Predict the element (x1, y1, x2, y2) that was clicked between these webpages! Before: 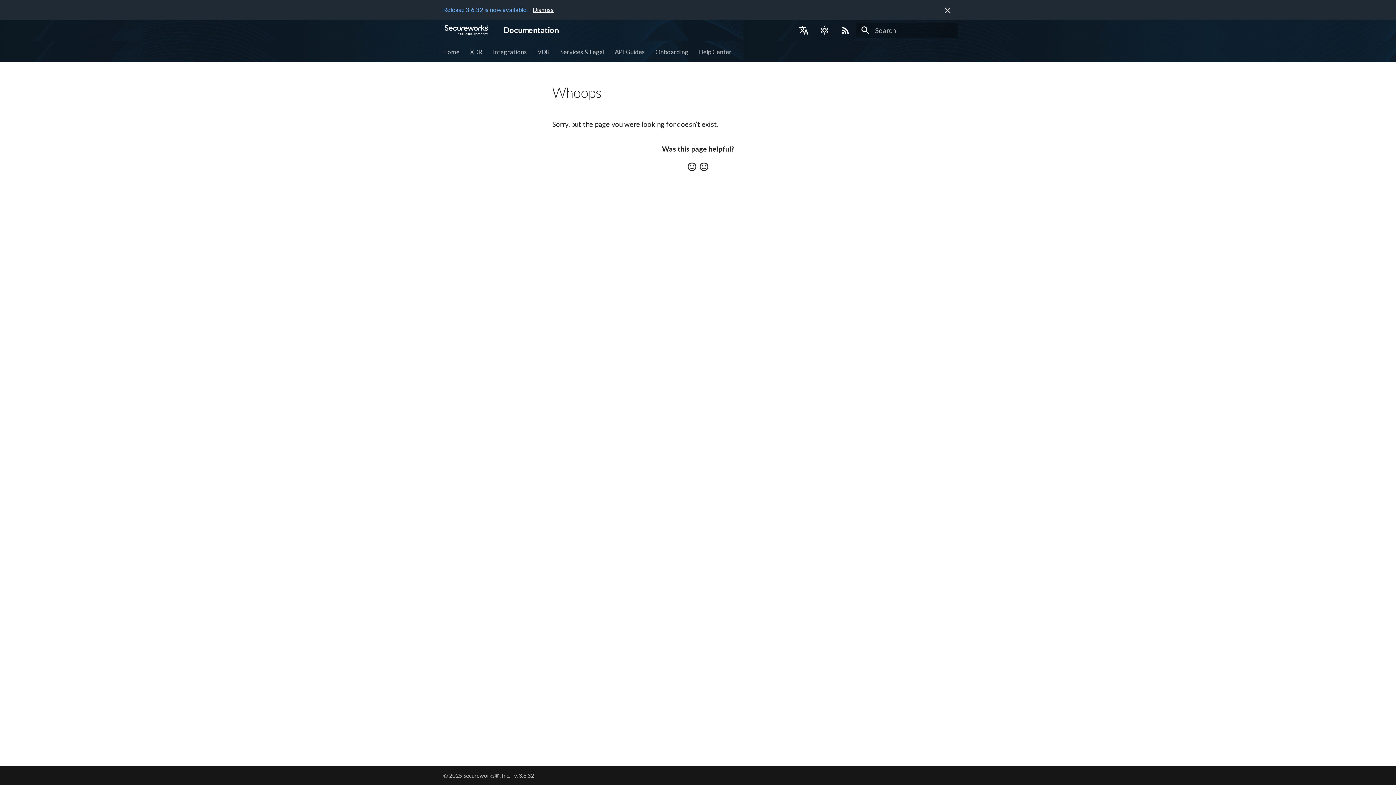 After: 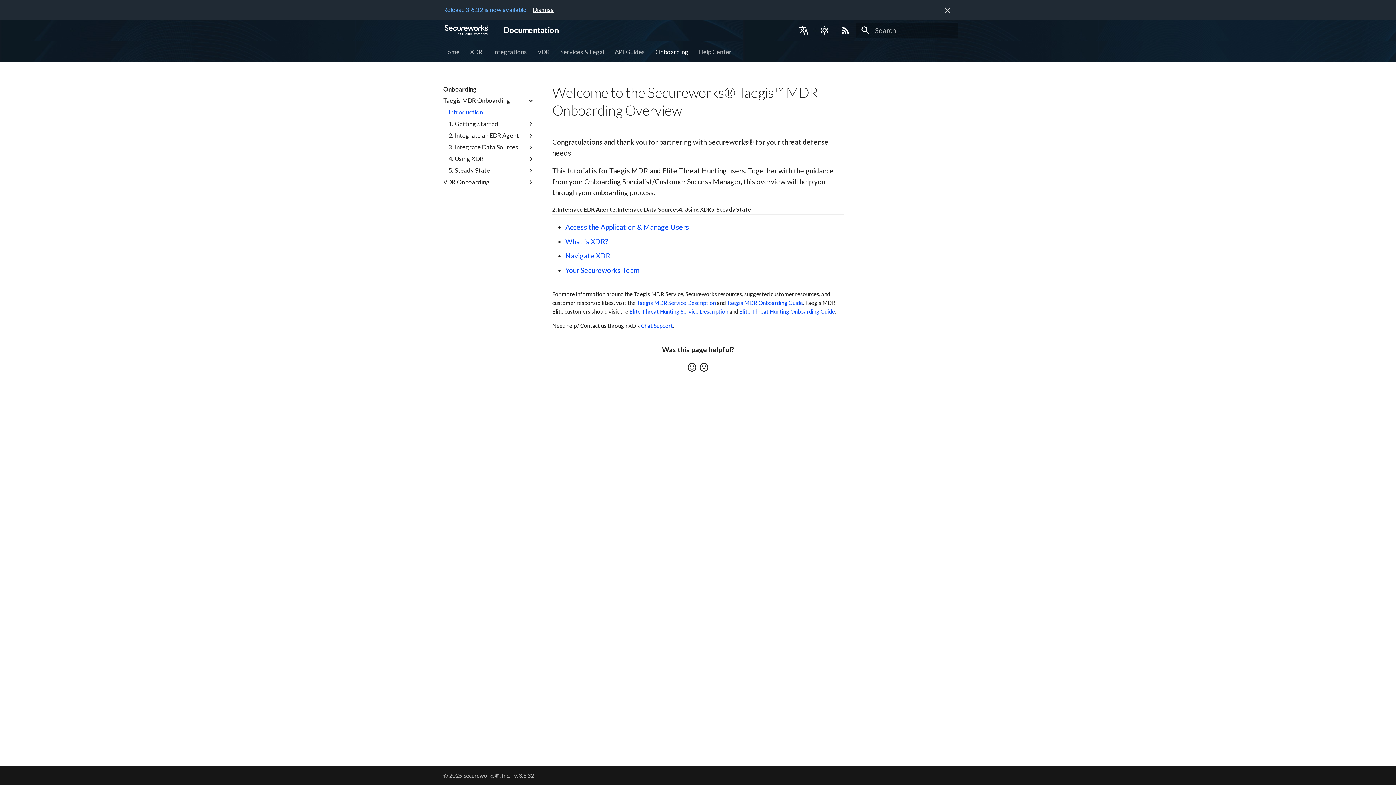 Action: label: Onboarding bbox: (655, 47, 688, 55)